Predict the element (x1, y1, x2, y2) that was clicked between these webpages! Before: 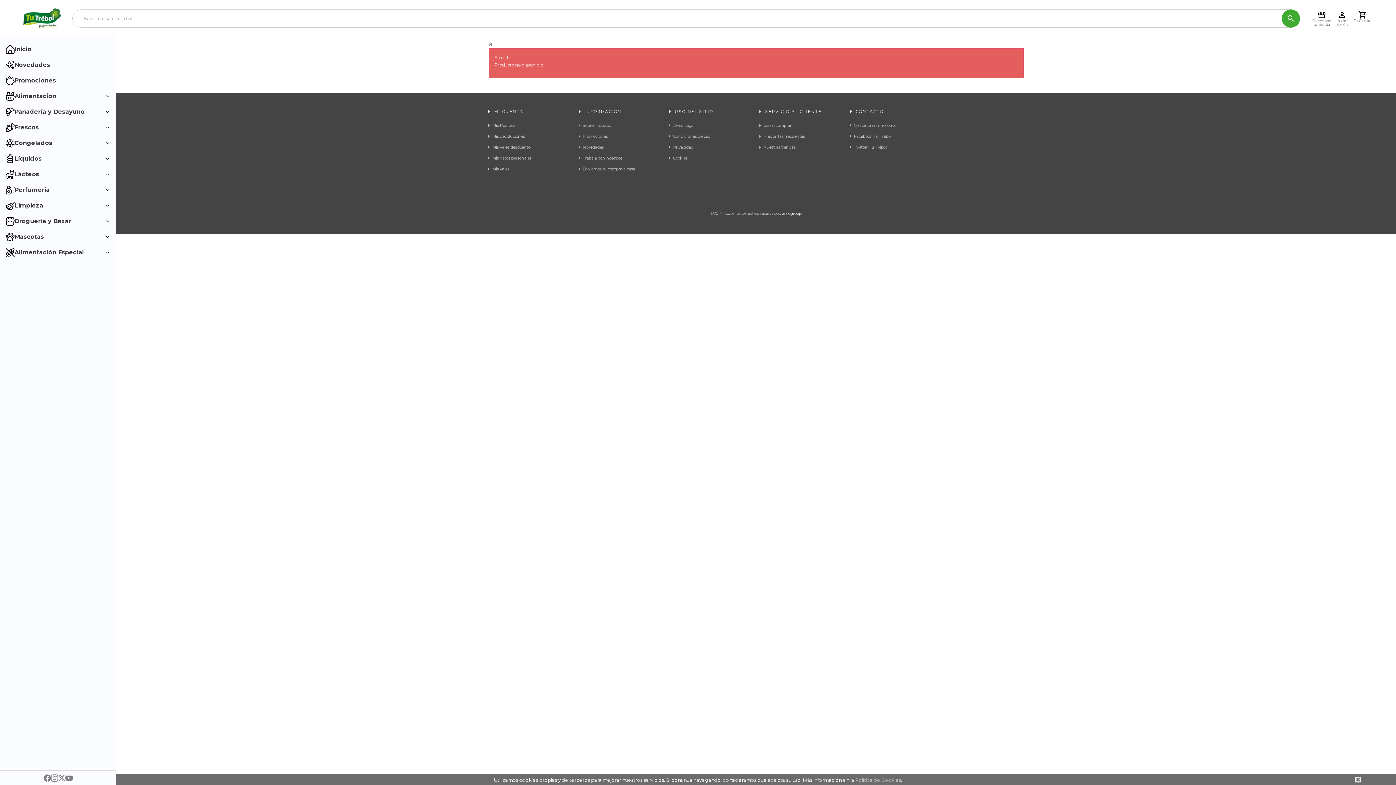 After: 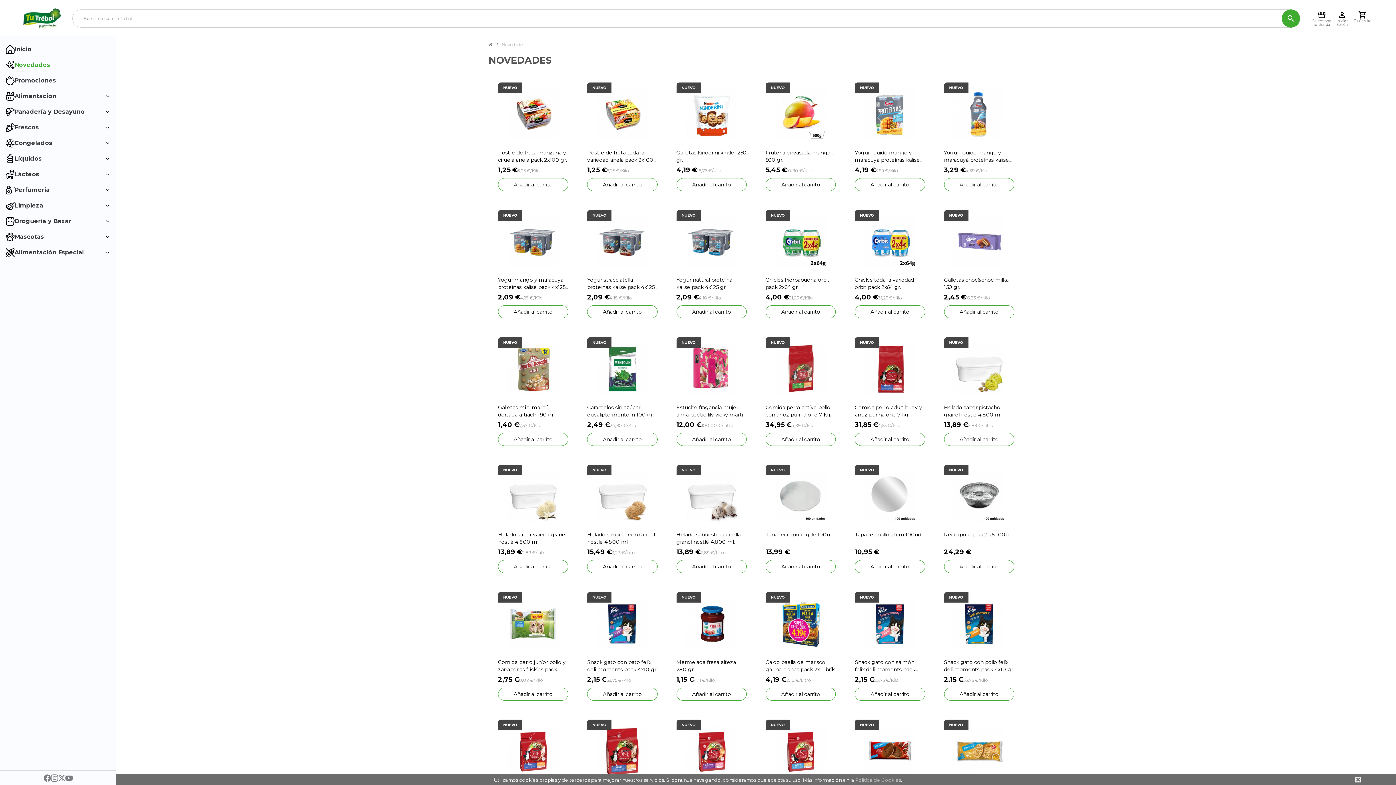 Action: bbox: (579, 141, 662, 152) label: Novedades